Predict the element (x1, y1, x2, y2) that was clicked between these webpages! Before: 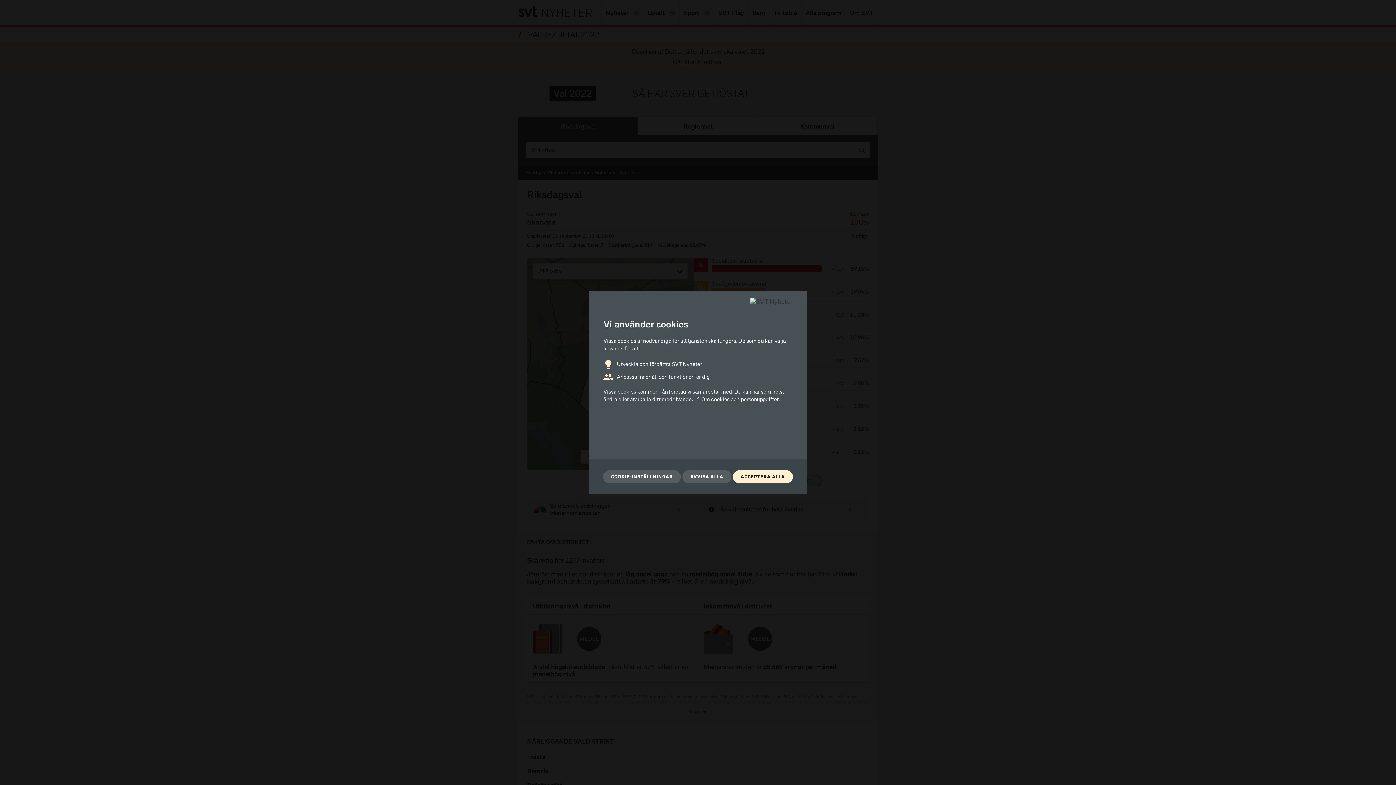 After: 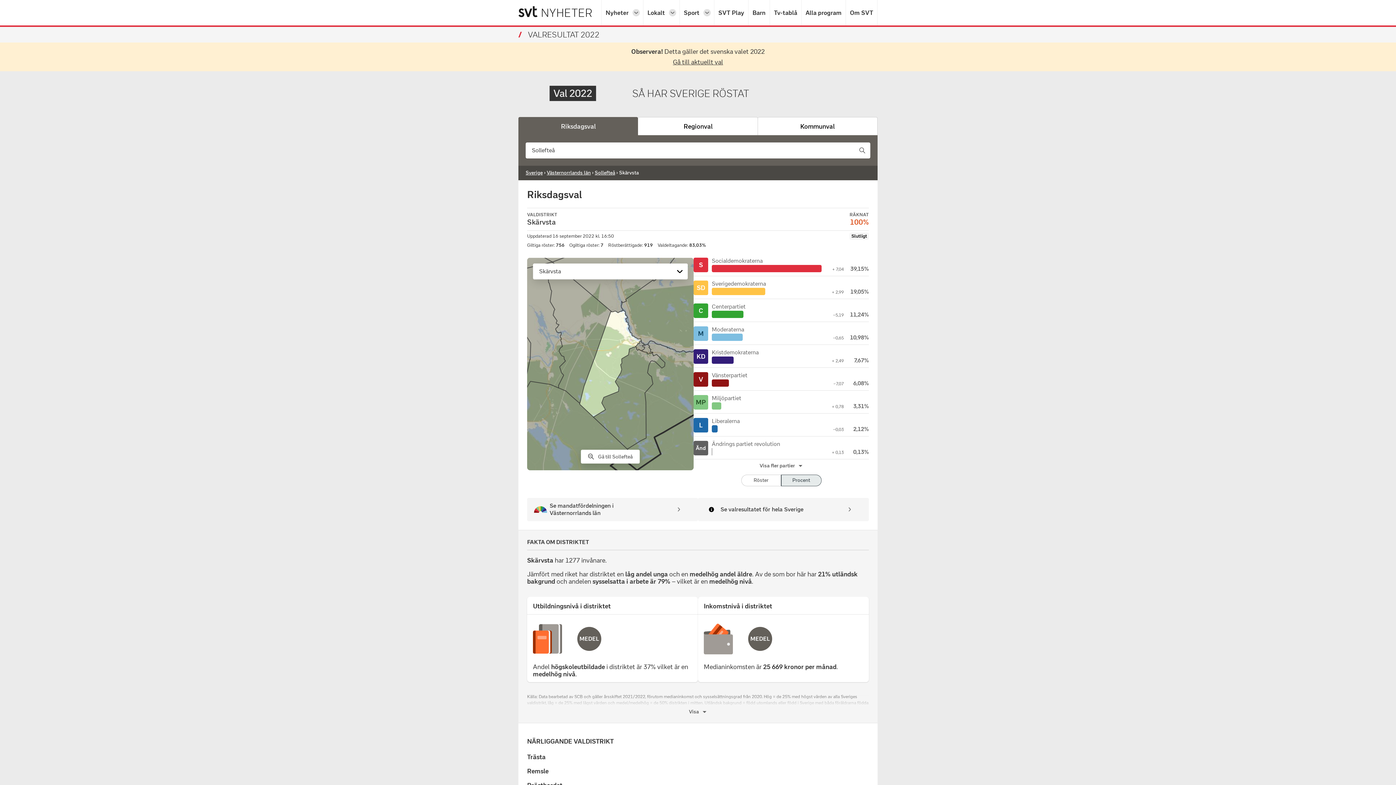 Action: bbox: (682, 470, 731, 483) label: AVVISA ALLA